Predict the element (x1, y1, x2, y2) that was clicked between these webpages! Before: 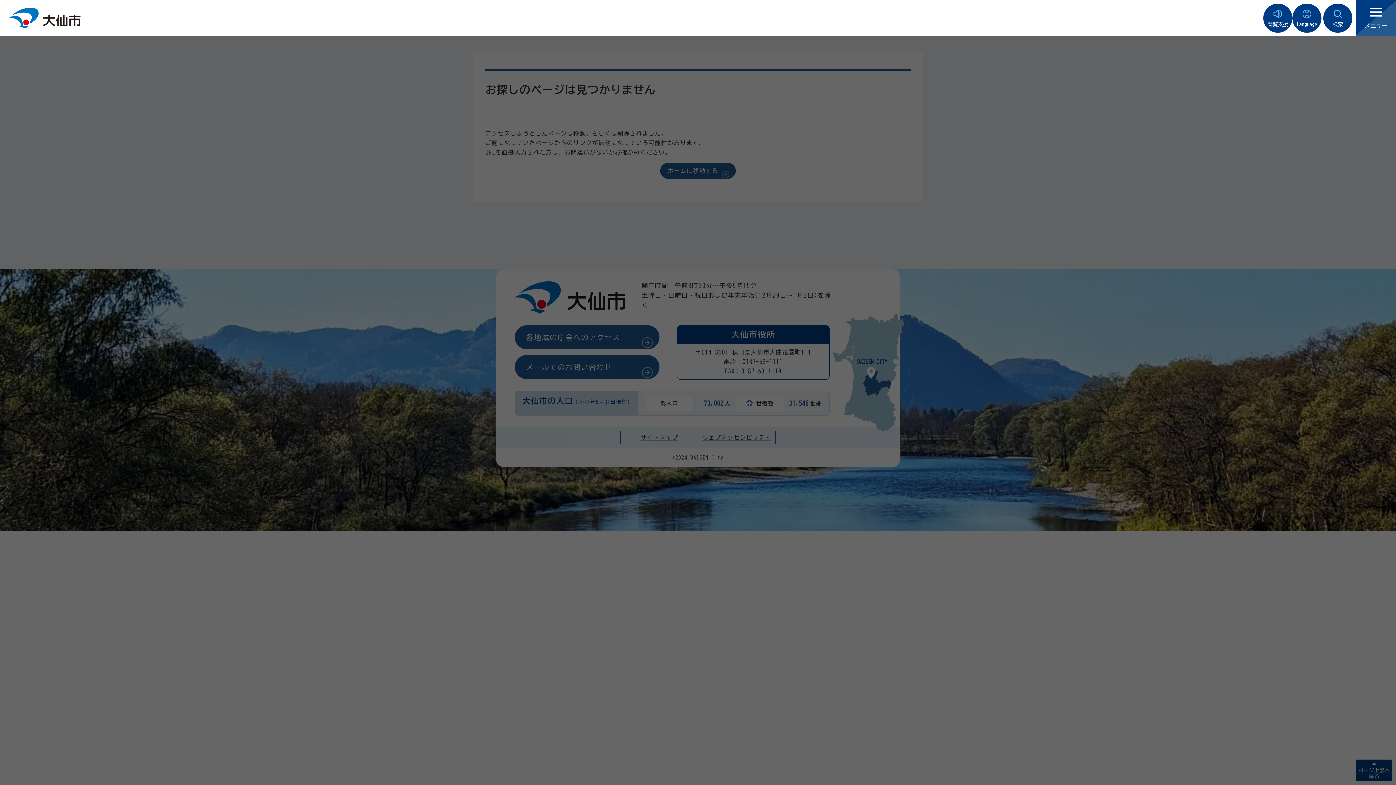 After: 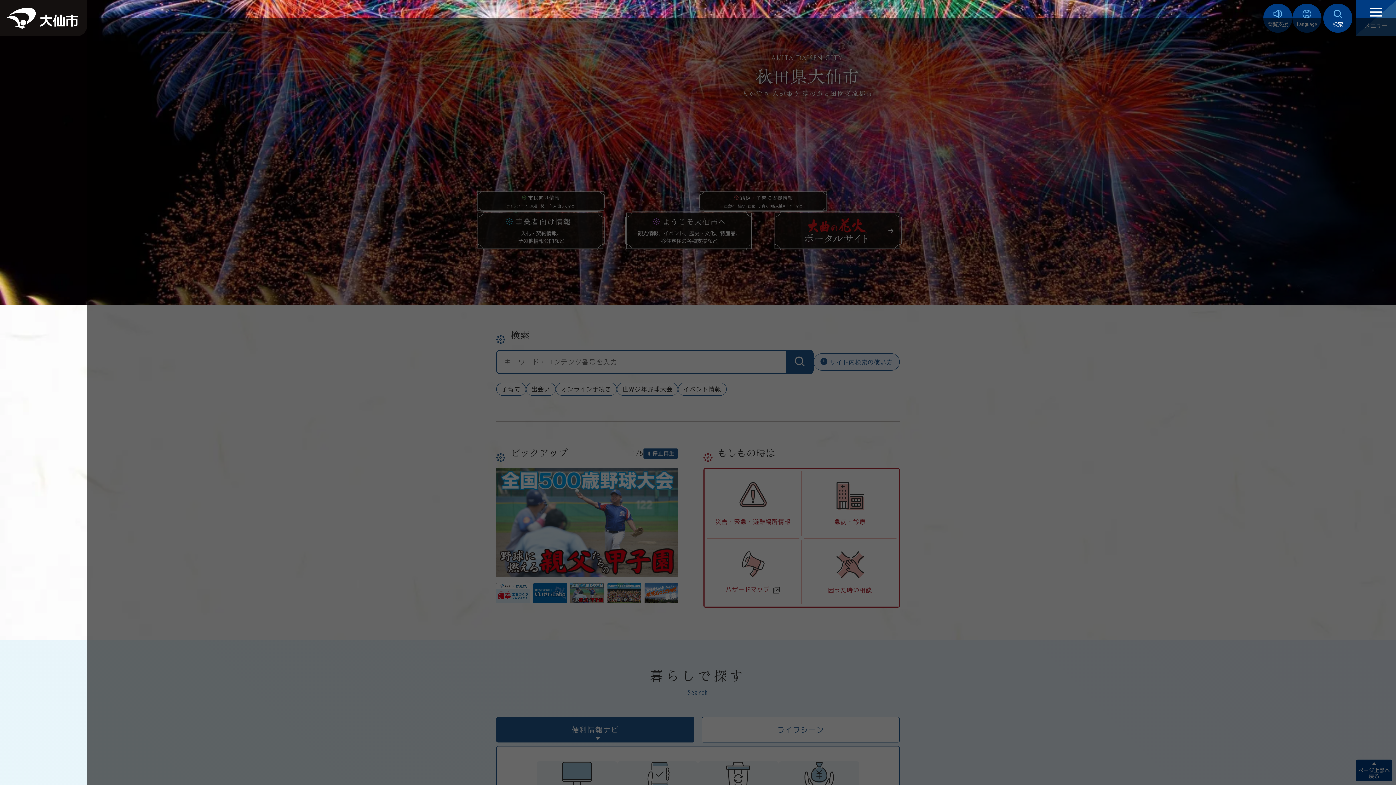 Action: bbox: (8, 14, 80, 20)